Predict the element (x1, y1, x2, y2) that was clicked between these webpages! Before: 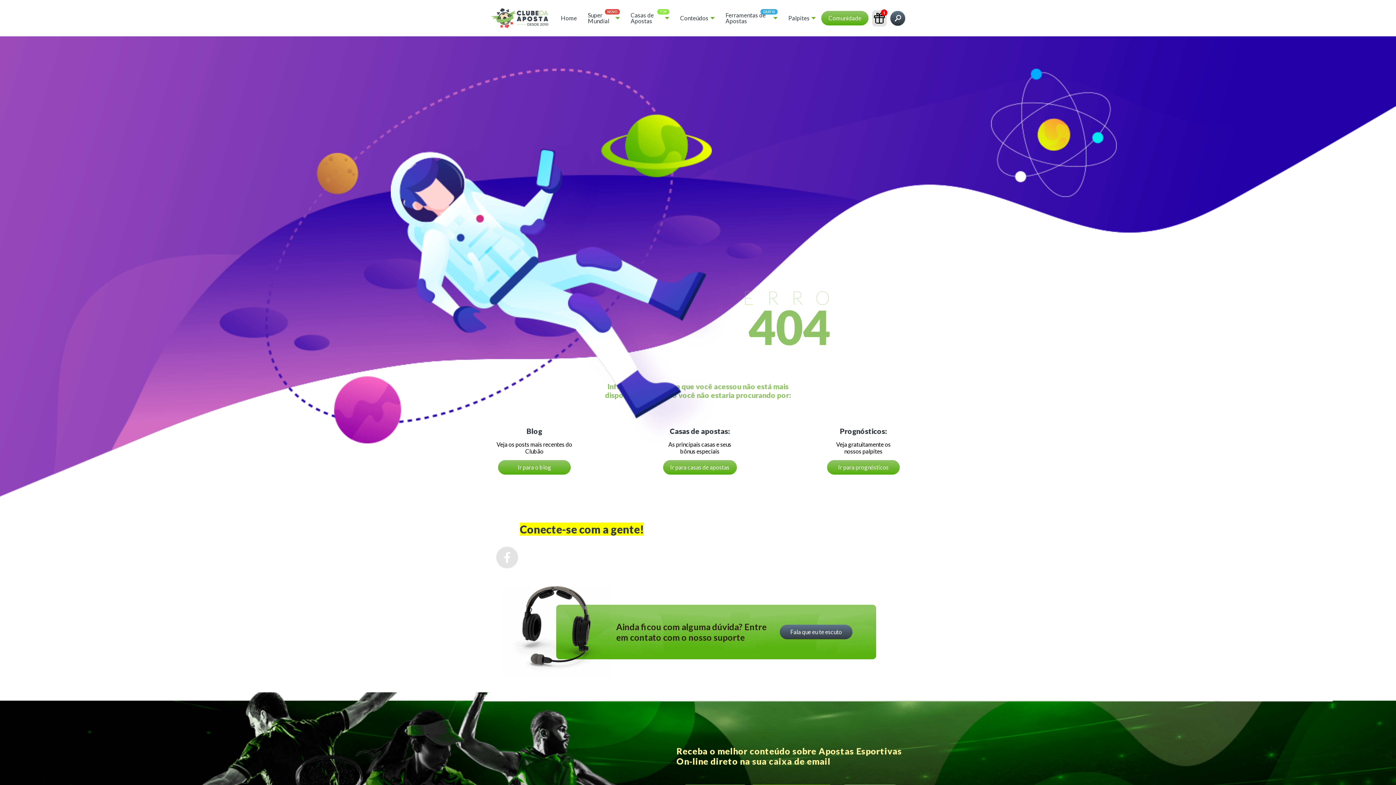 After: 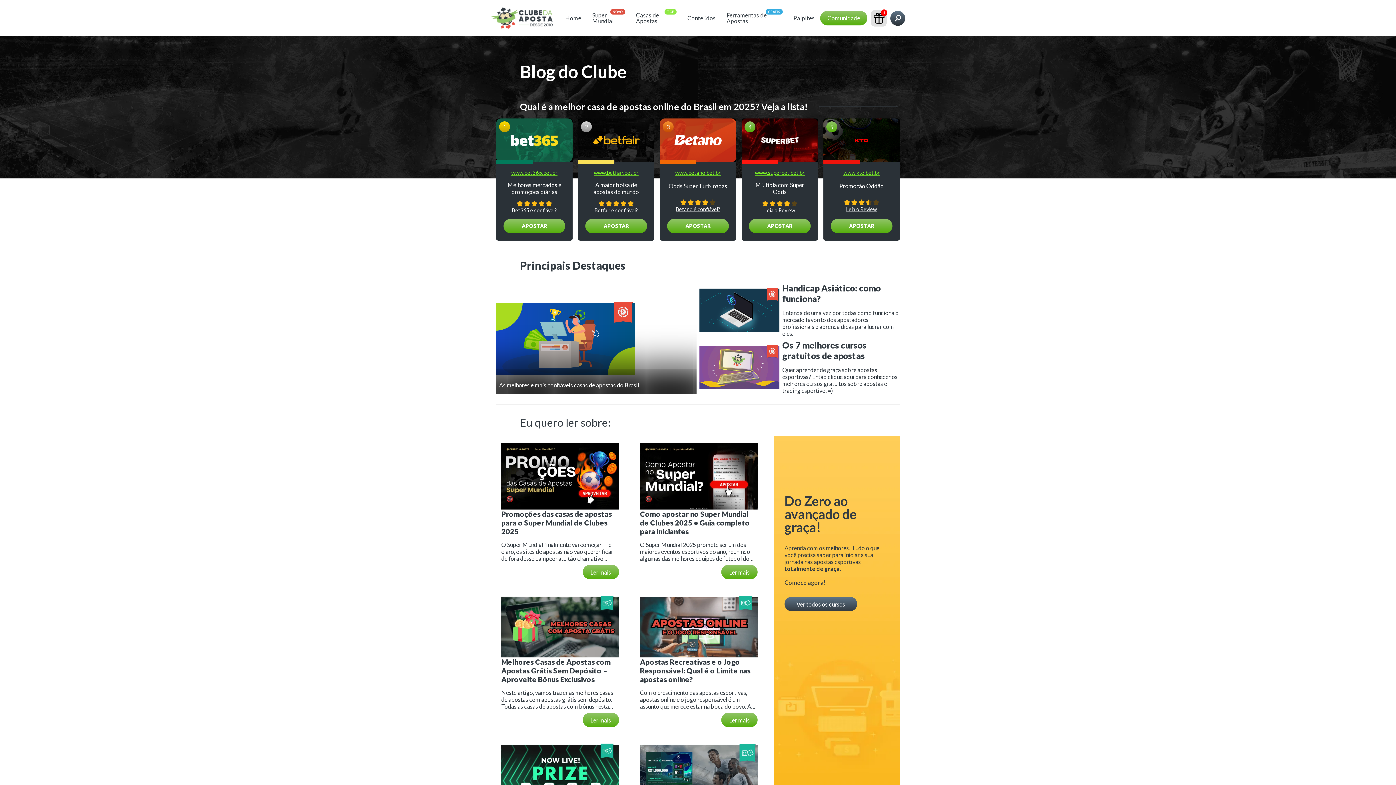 Action: label: Conteúdos bbox: (678, 0, 716, 36)